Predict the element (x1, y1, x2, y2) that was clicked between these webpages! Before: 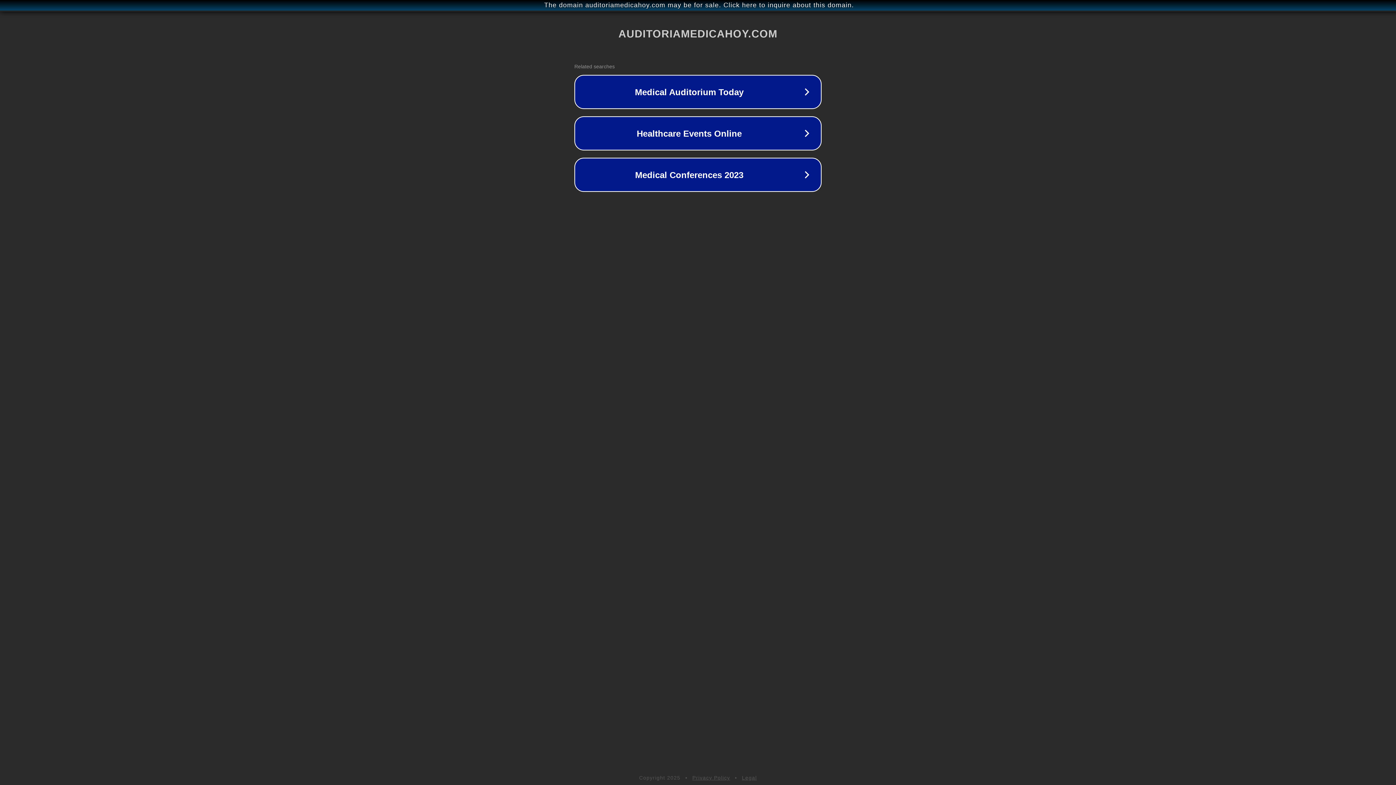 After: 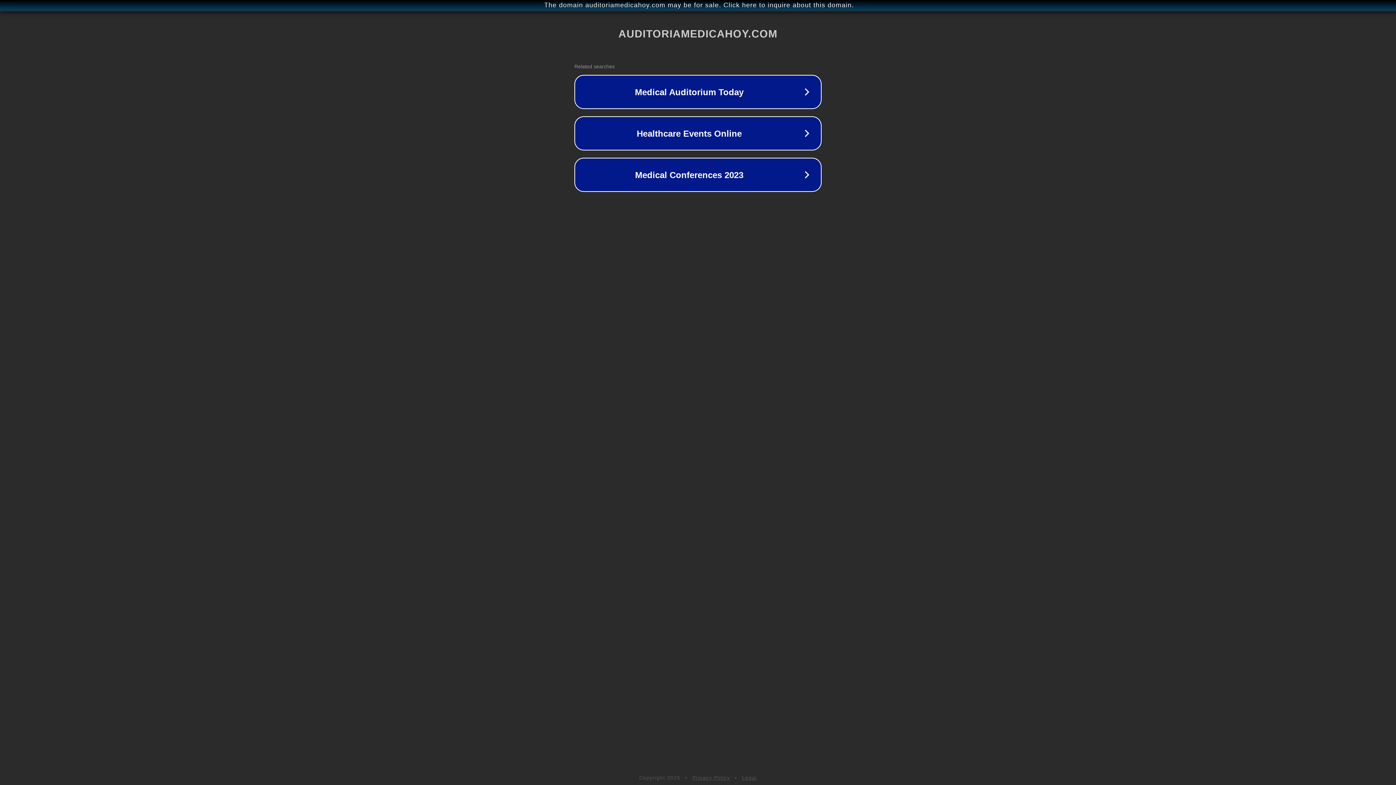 Action: label: Legal bbox: (742, 775, 757, 781)